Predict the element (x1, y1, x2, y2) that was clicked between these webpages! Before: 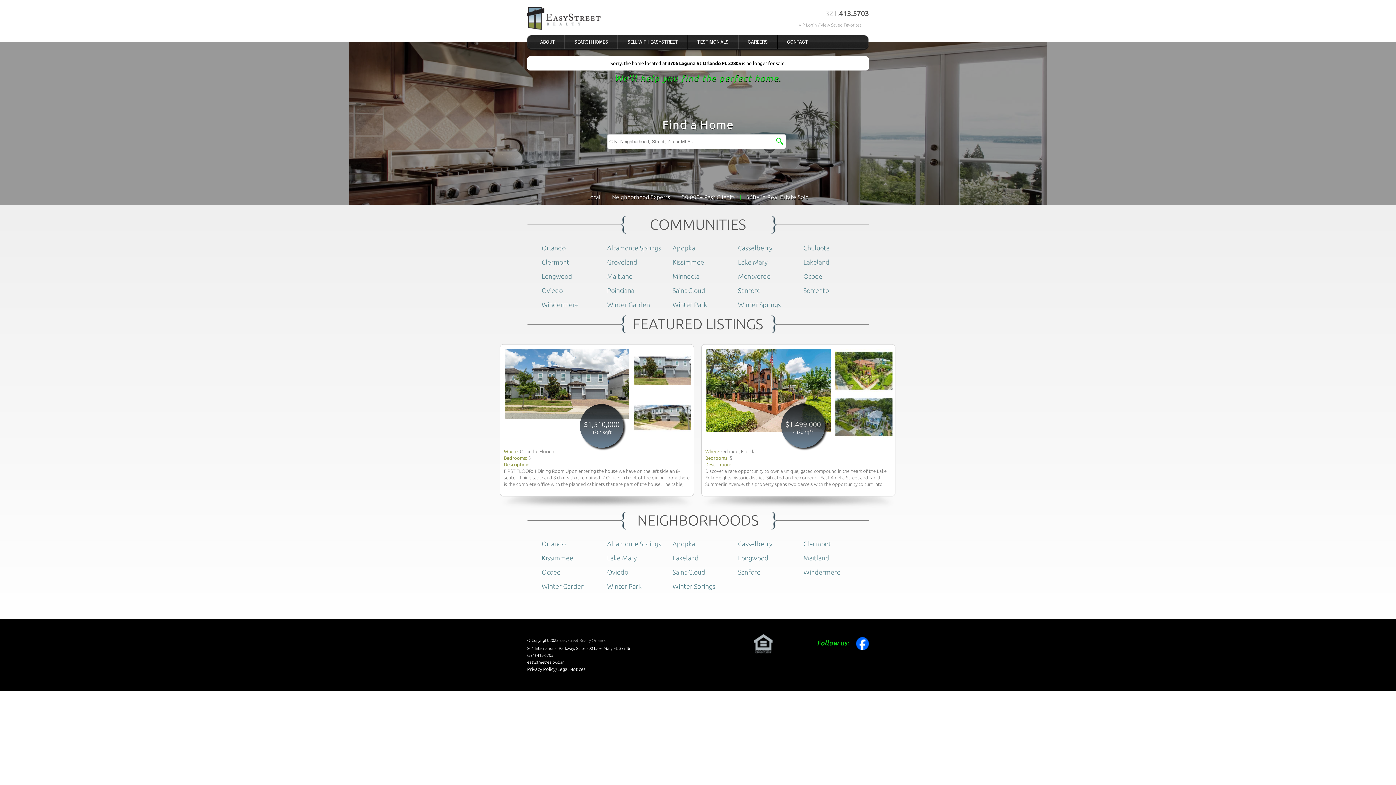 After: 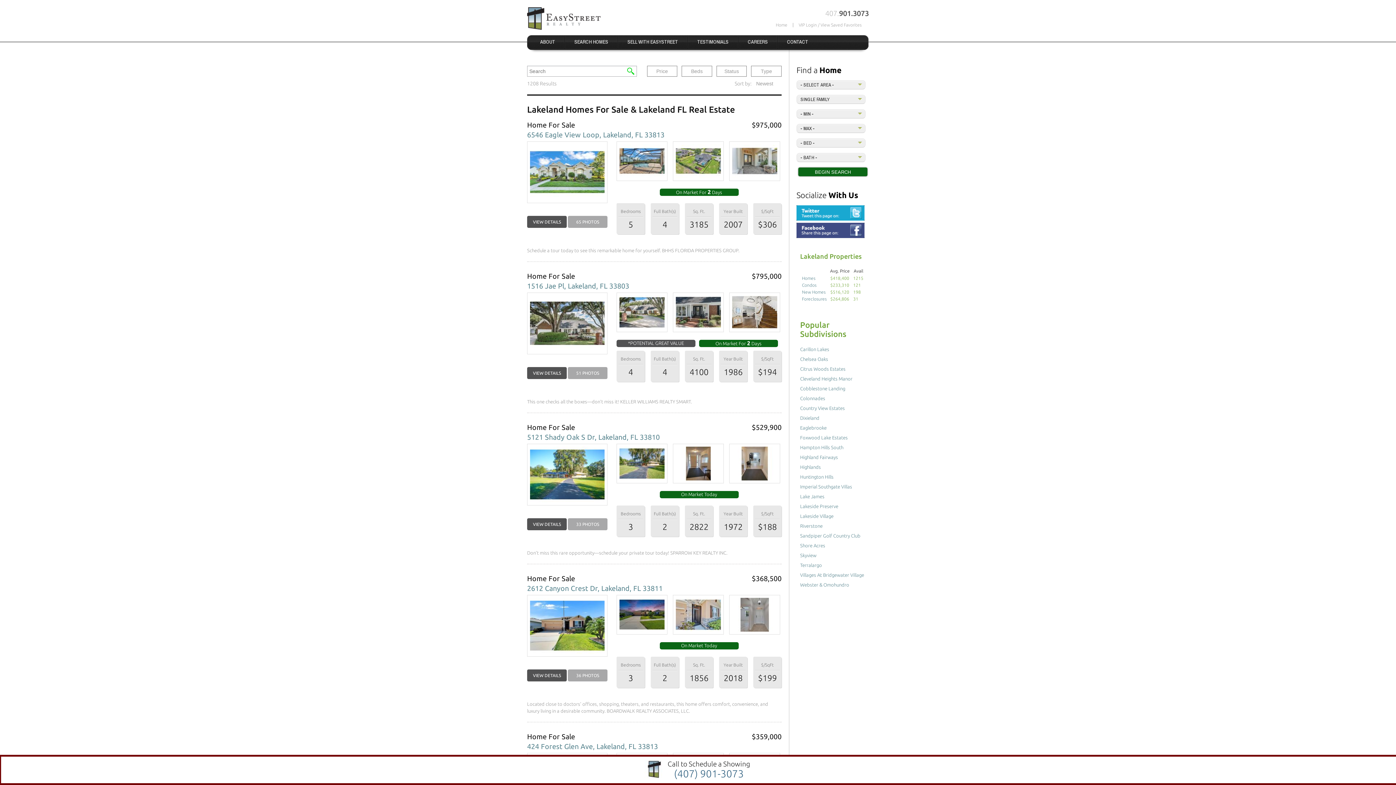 Action: bbox: (803, 258, 829, 265) label: Lakeland